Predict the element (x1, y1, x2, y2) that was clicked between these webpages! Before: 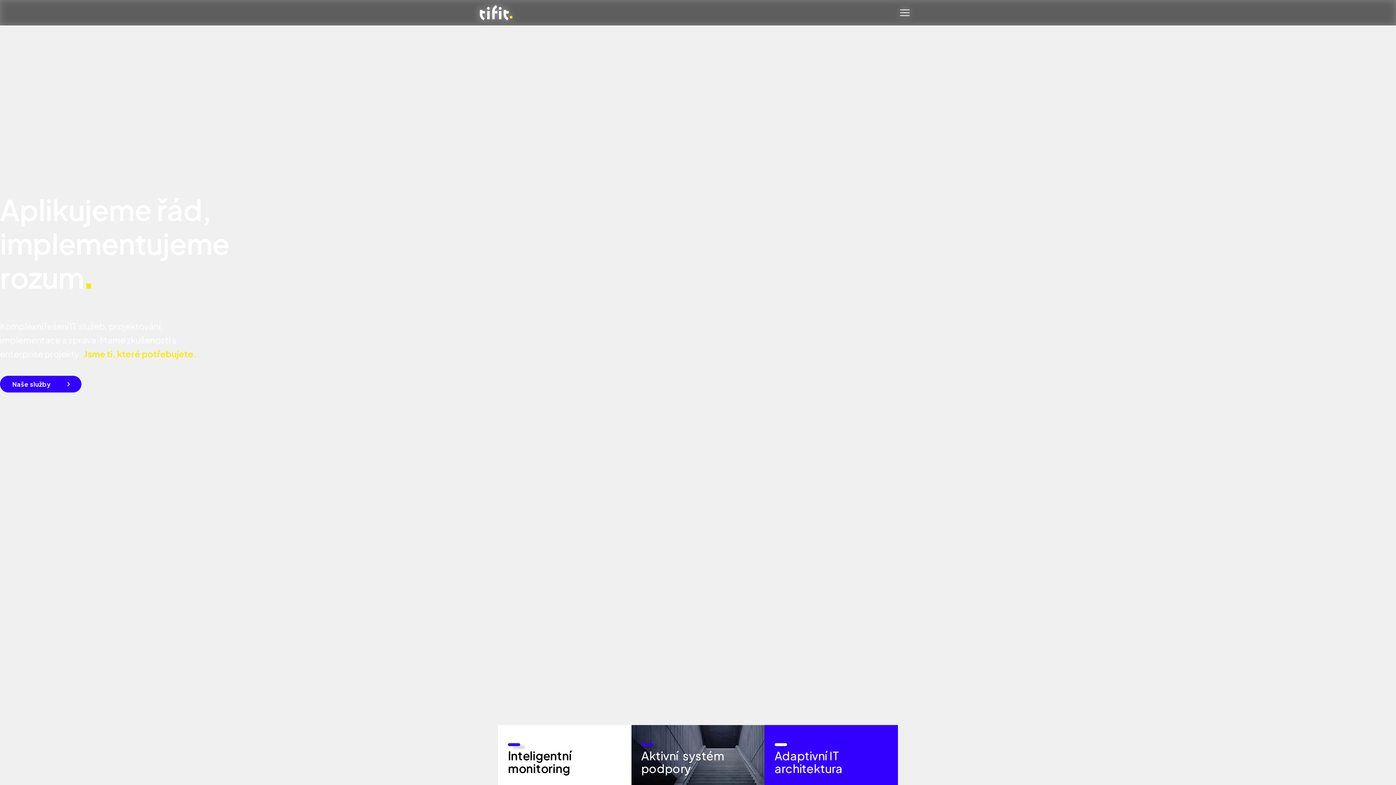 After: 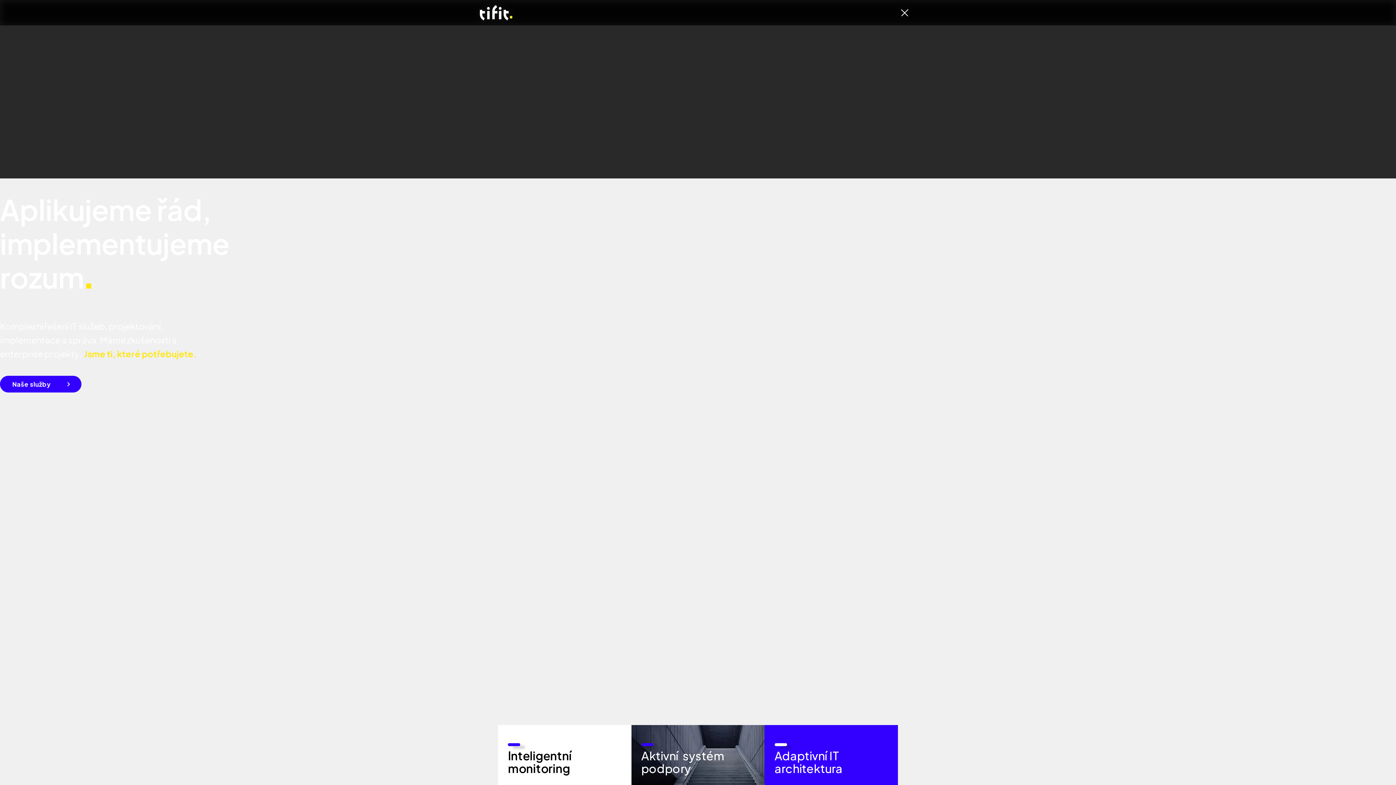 Action: bbox: (893, 2, 916, 22) label: menu